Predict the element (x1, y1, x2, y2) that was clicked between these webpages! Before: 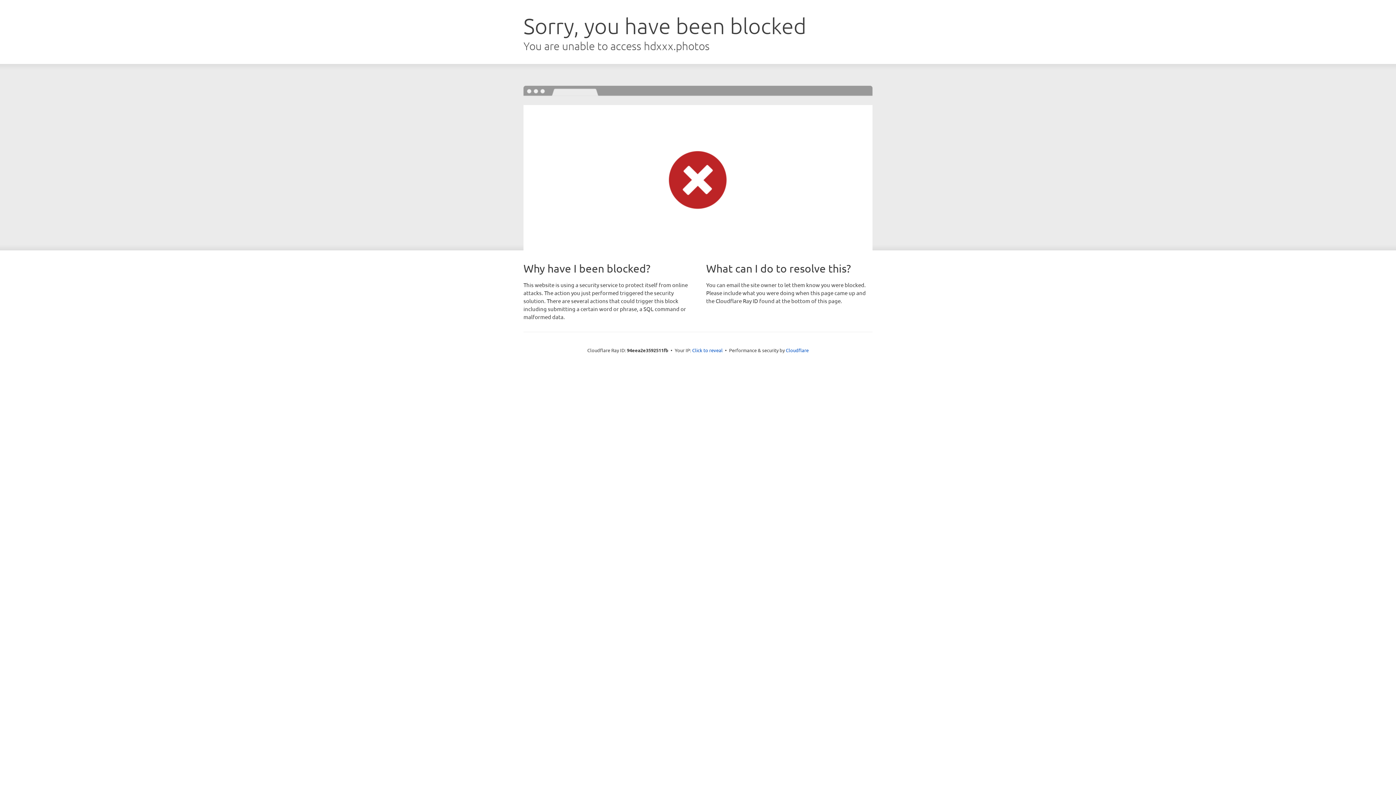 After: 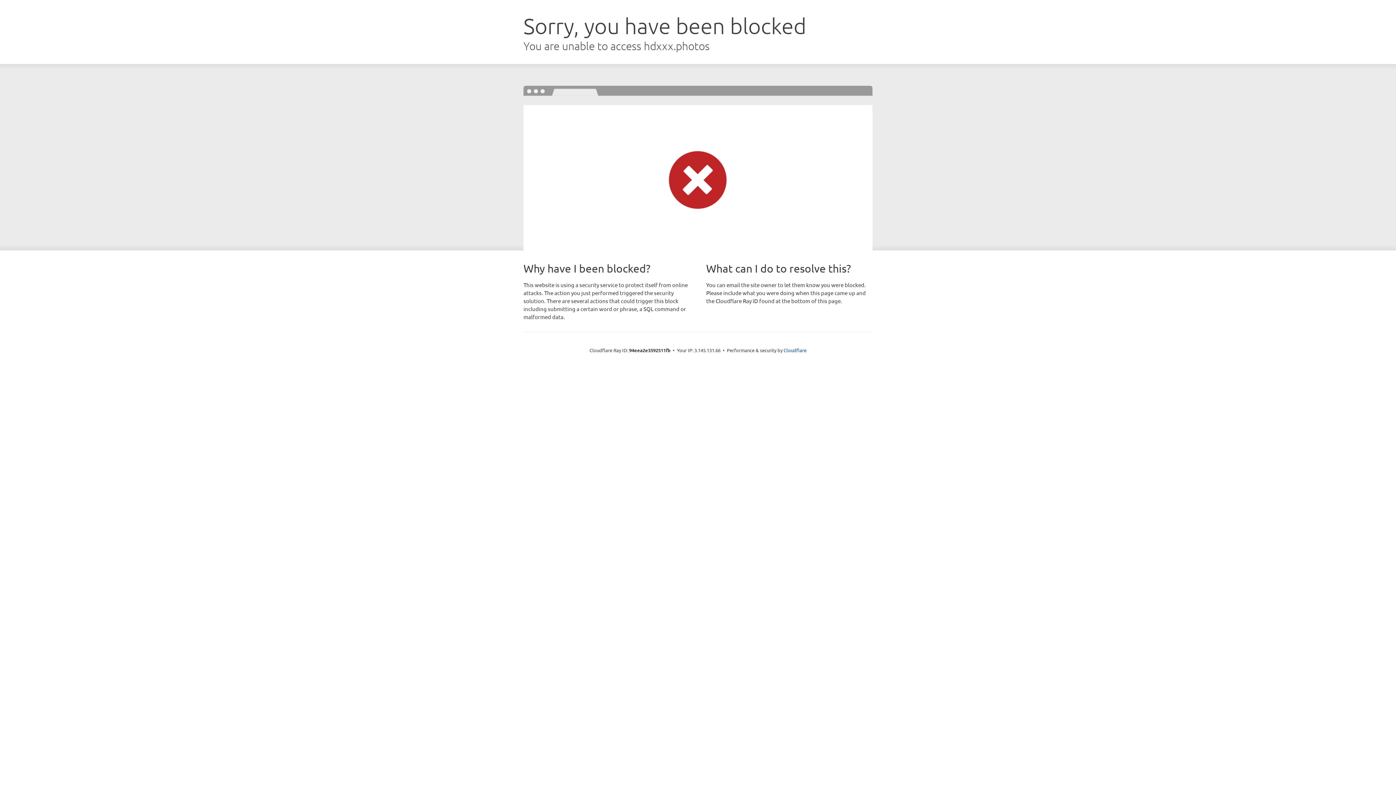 Action: label: Click to reveal bbox: (692, 346, 722, 353)